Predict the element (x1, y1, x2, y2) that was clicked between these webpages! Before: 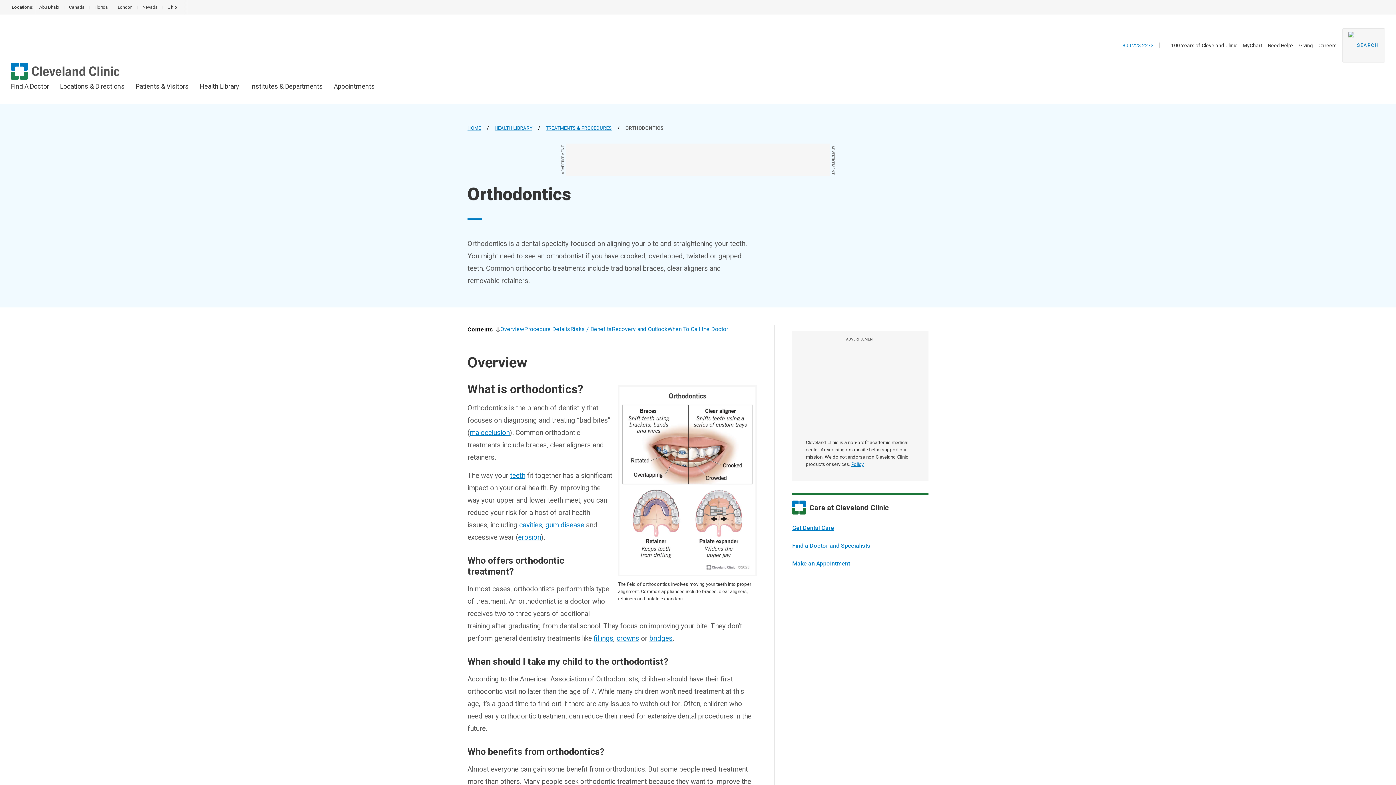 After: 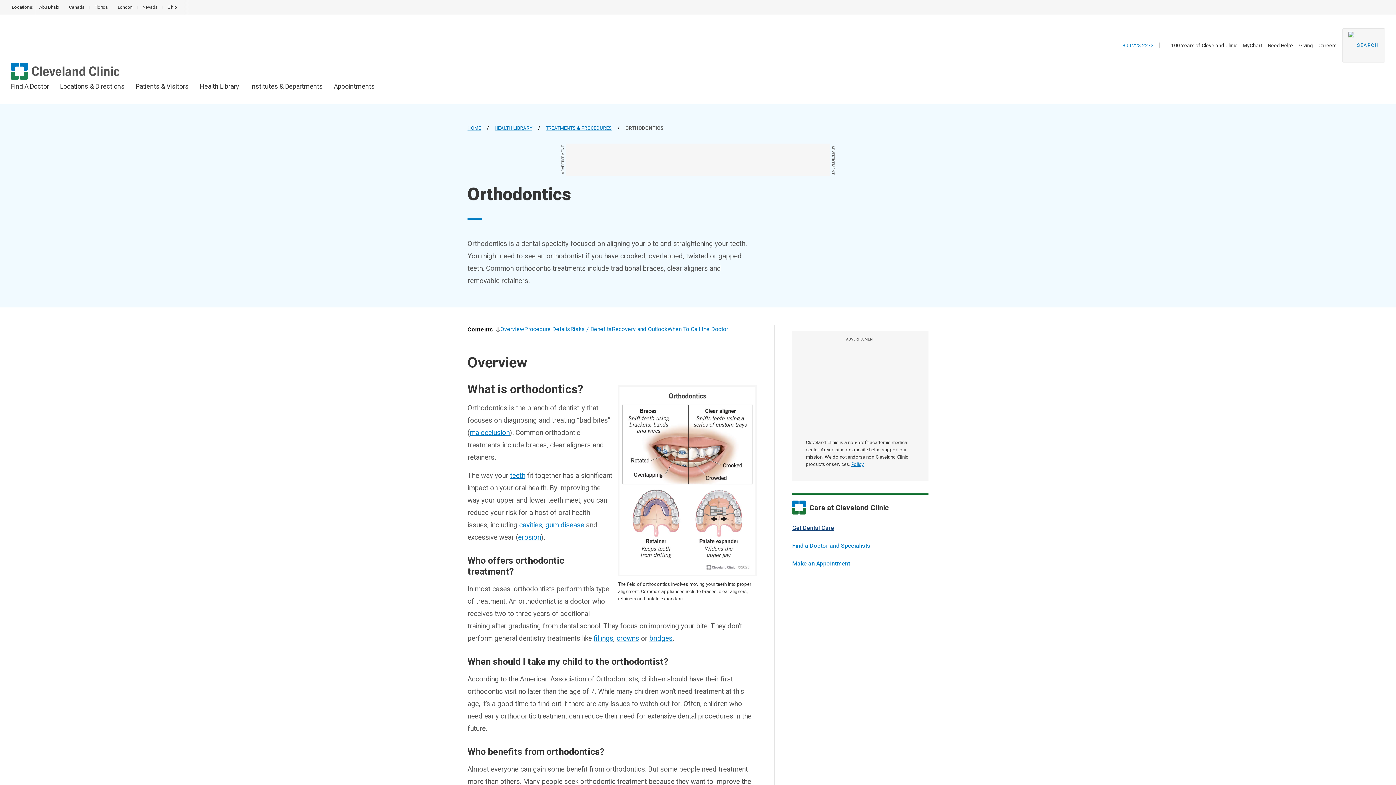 Action: label: Get Dental Care bbox: (792, 524, 834, 531)